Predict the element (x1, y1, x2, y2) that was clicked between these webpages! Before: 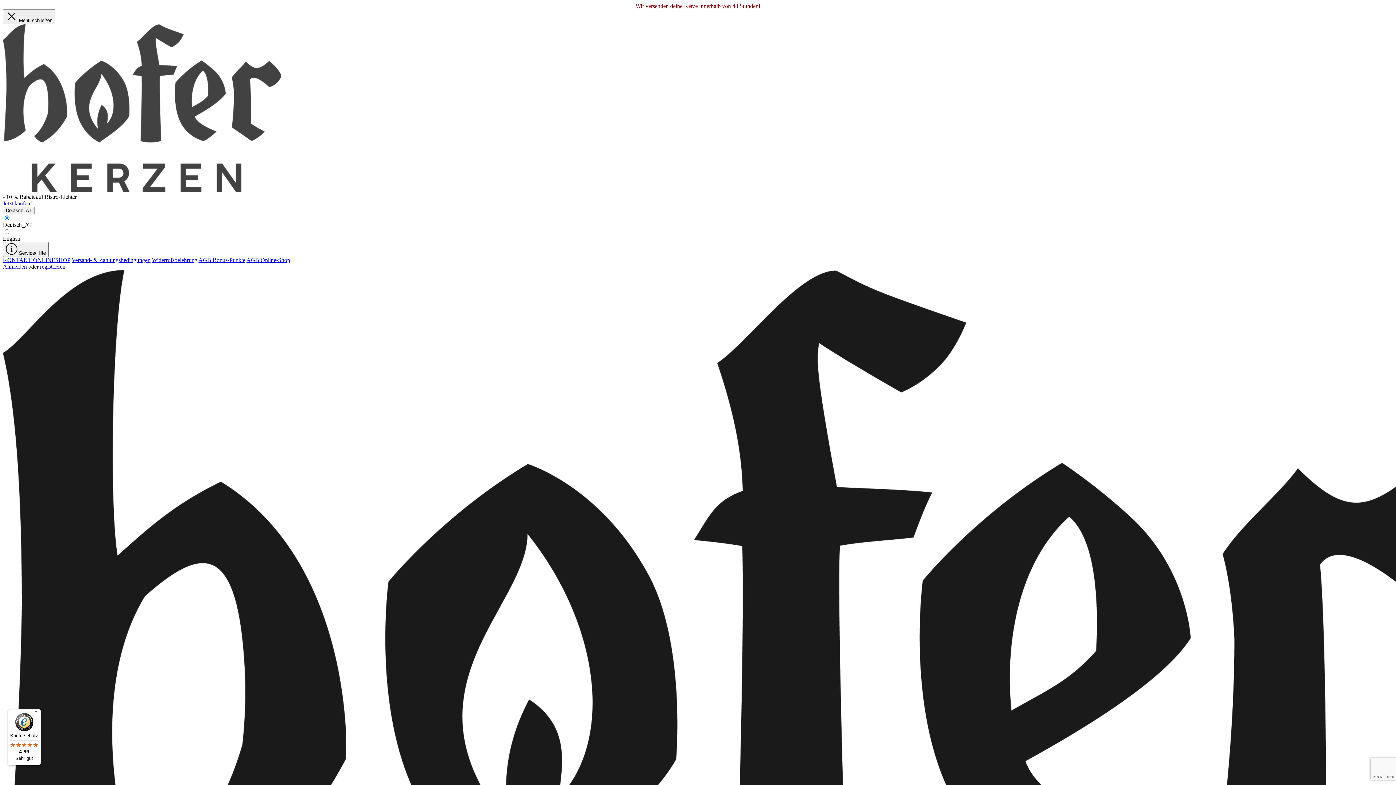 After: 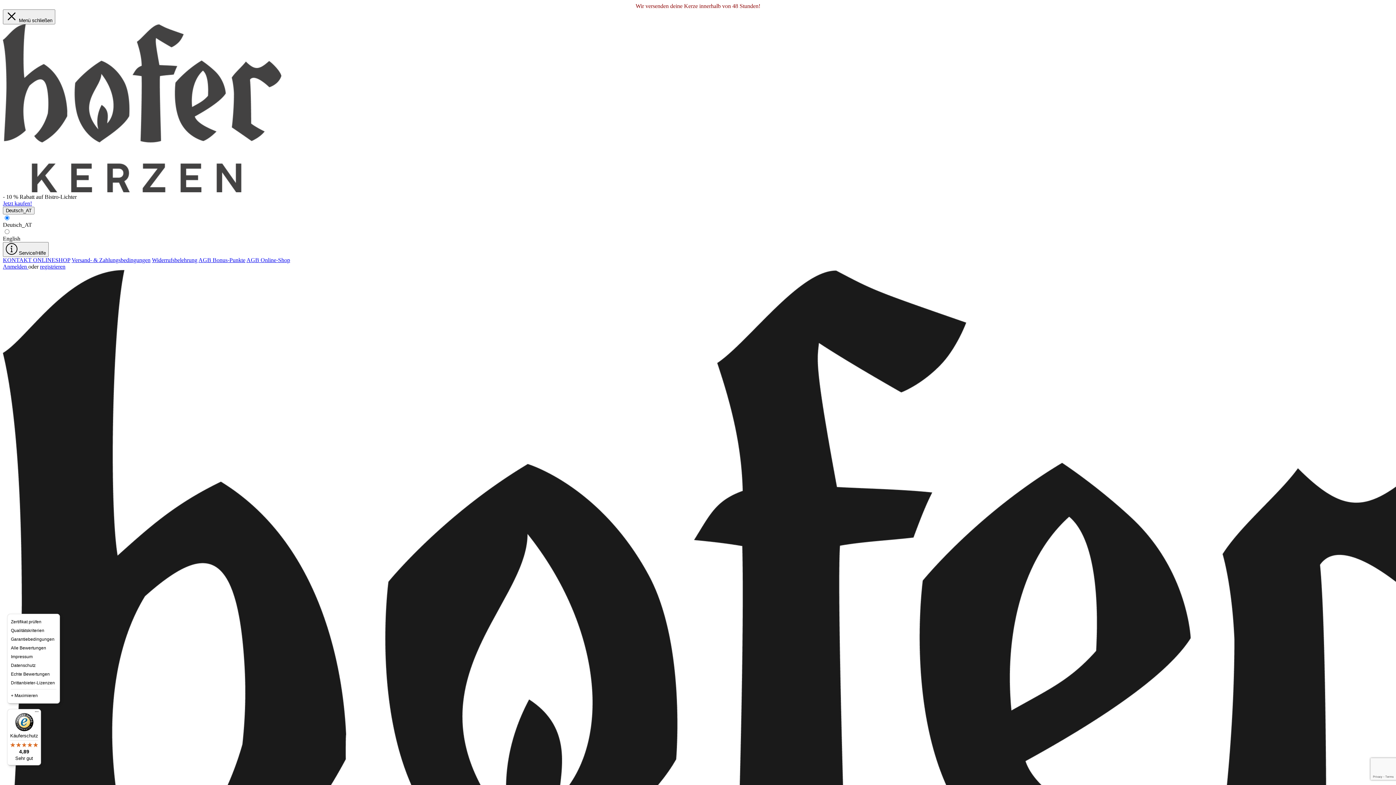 Action: bbox: (32, 709, 41, 718) label: Menü